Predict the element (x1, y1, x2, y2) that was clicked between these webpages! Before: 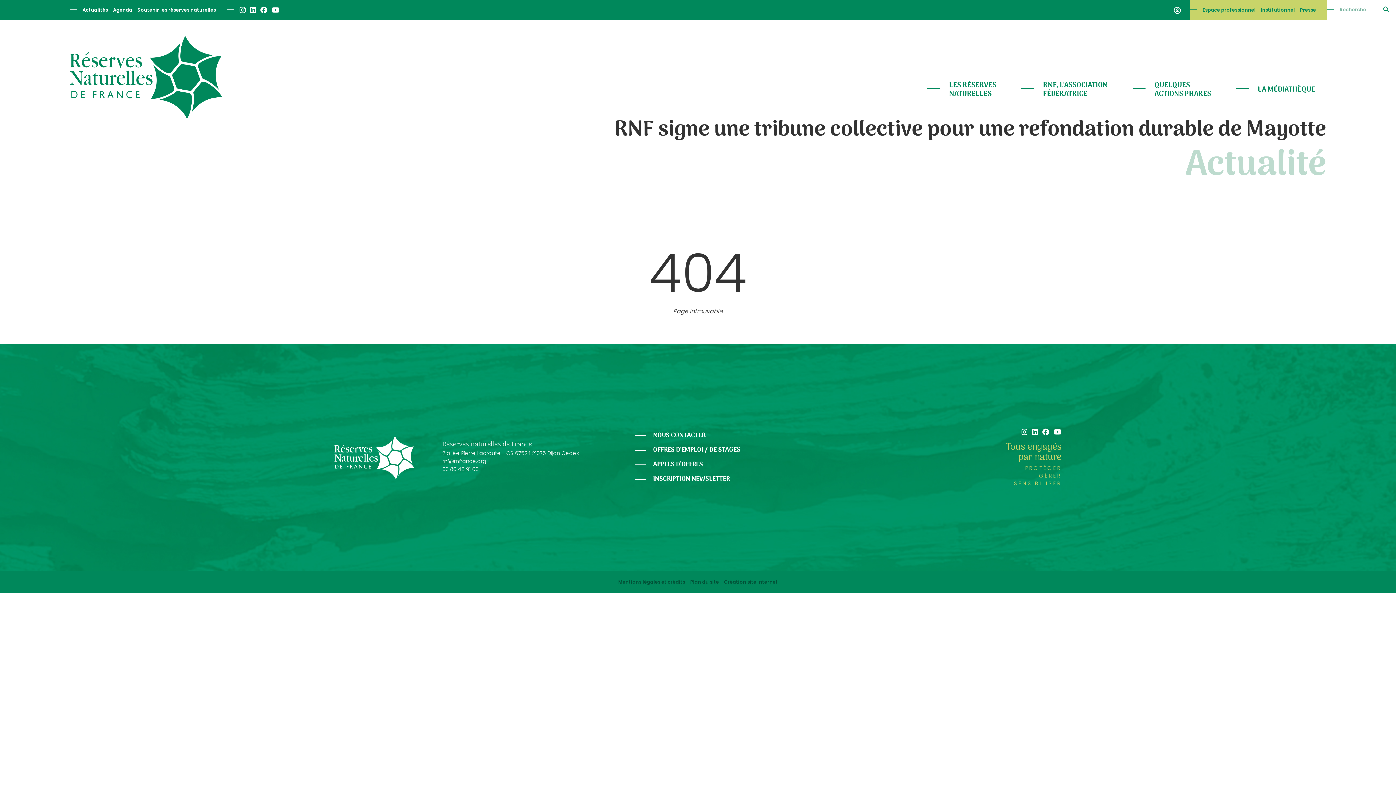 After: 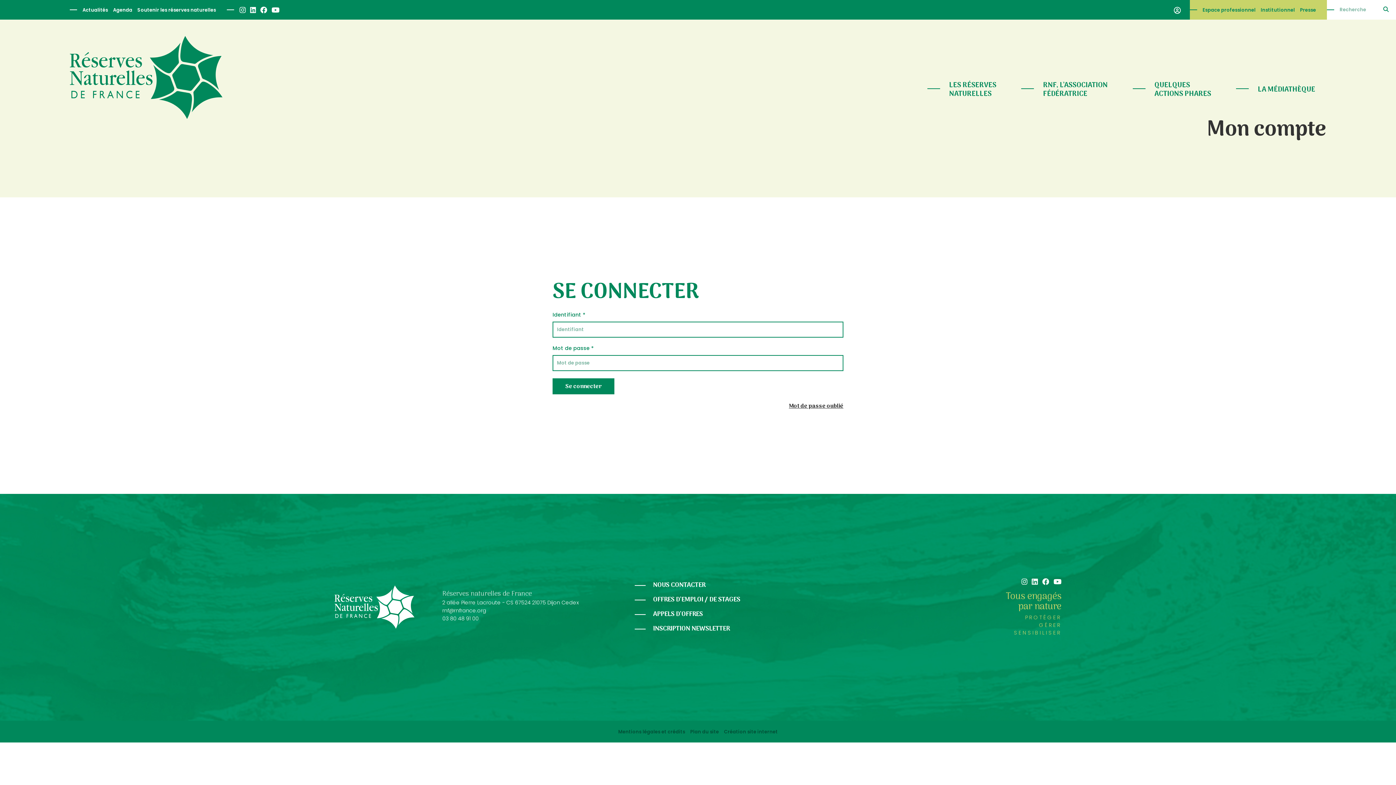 Action: bbox: (1165, 0, 1190, 19)